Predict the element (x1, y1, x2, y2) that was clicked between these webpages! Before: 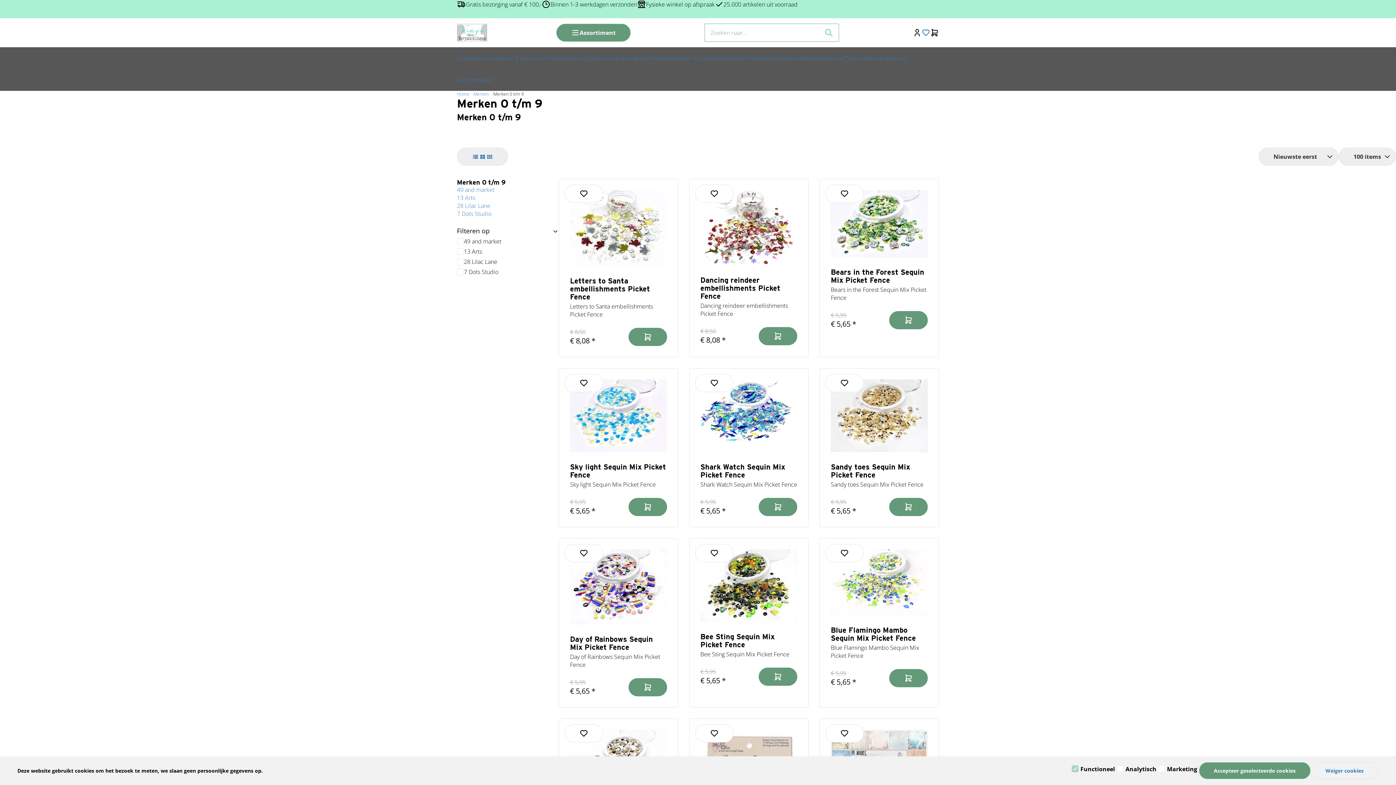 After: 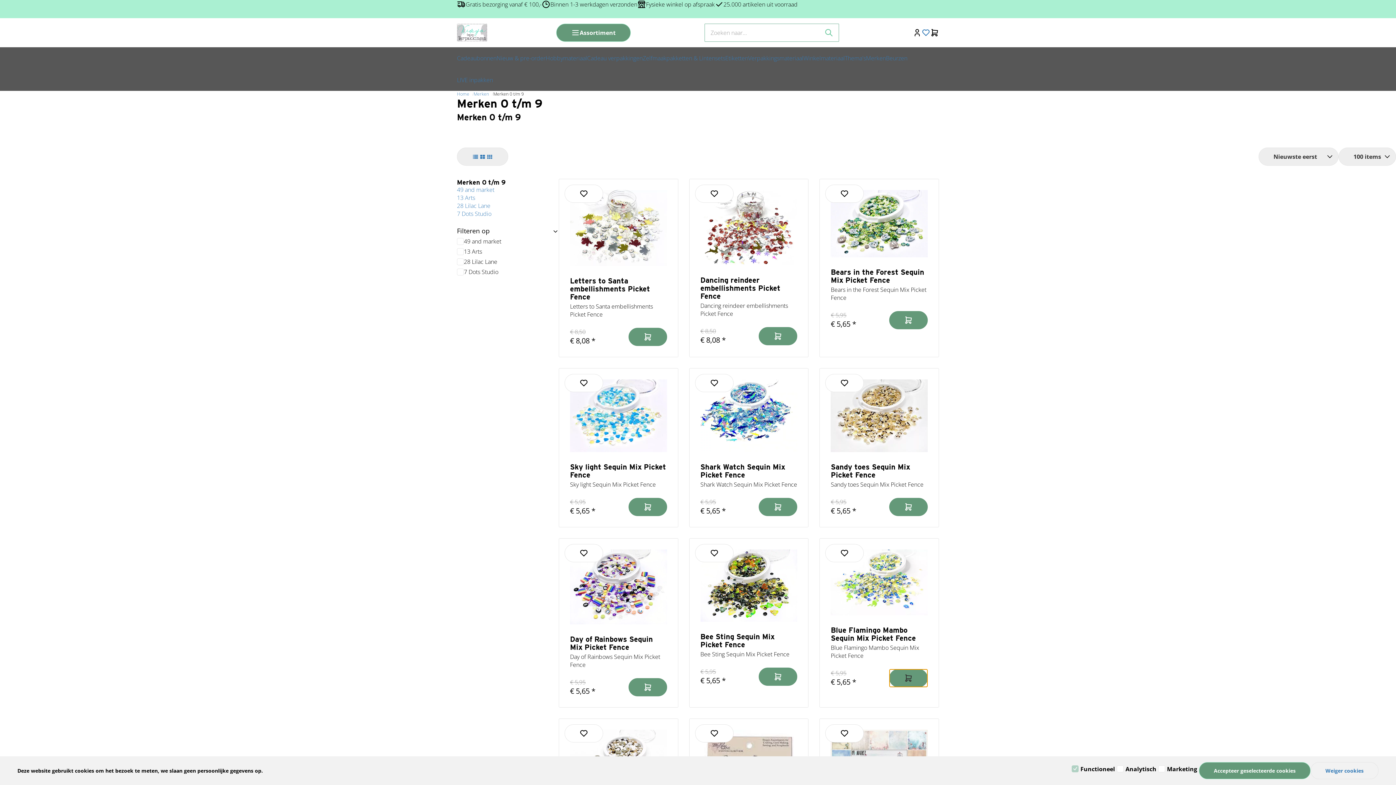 Action: bbox: (889, 669, 927, 687)